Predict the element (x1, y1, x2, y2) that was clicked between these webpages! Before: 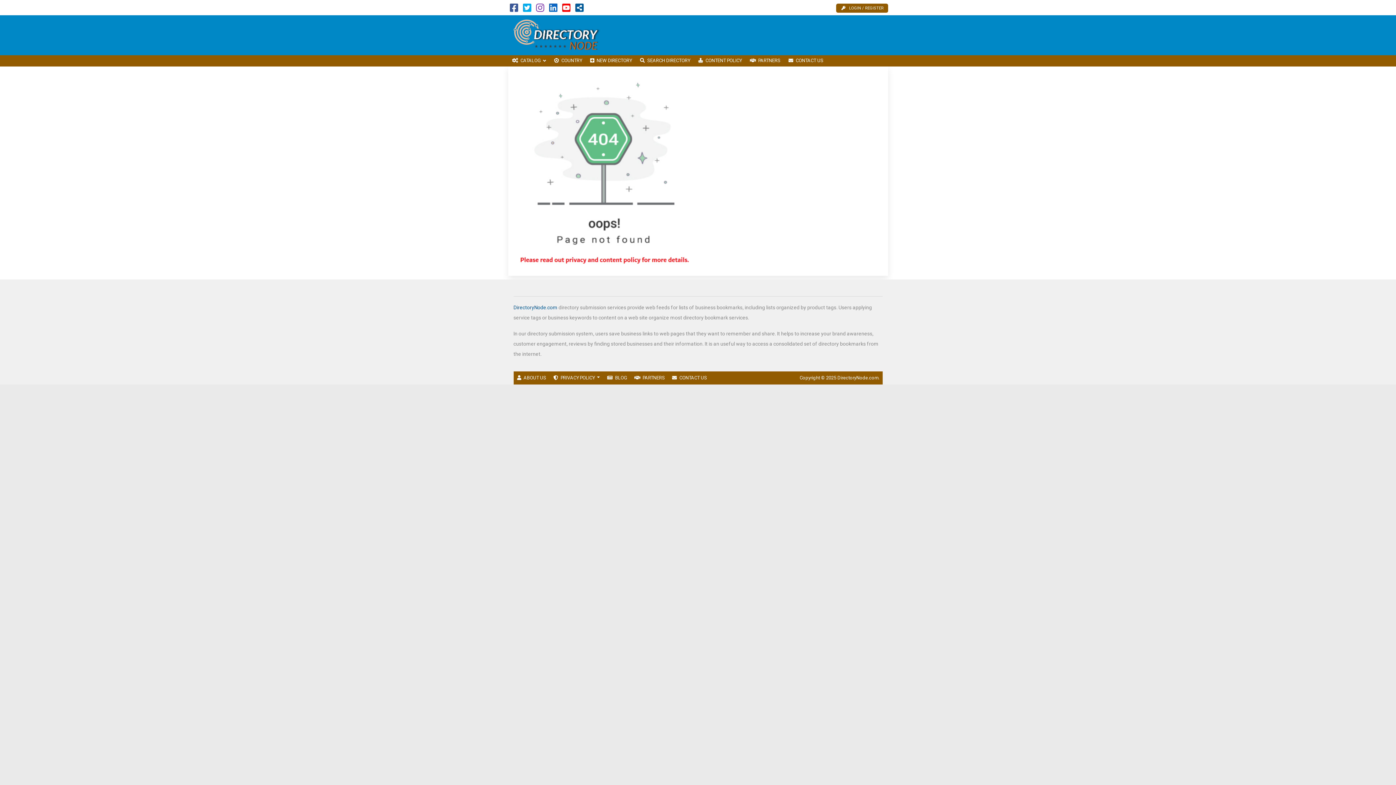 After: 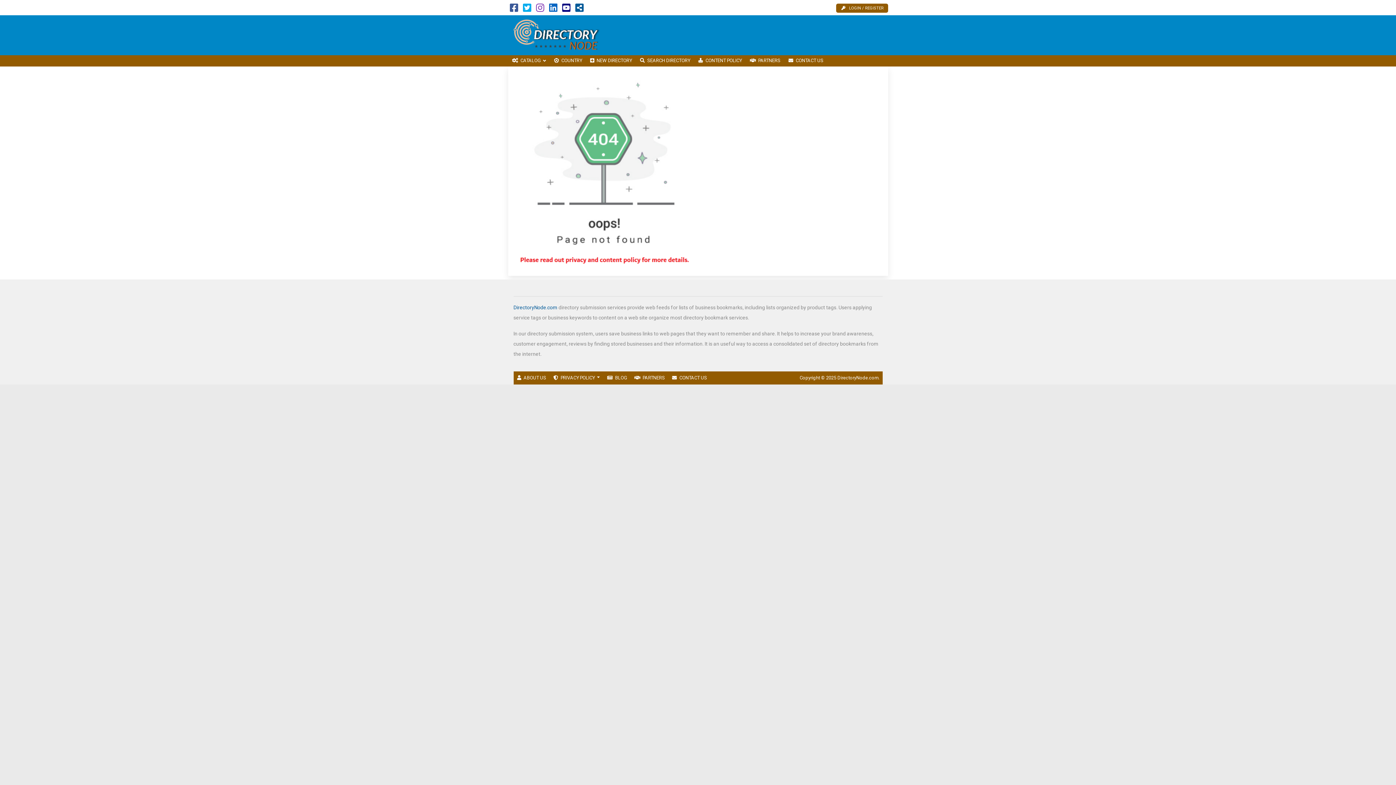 Action: bbox: (562, 6, 570, 12)